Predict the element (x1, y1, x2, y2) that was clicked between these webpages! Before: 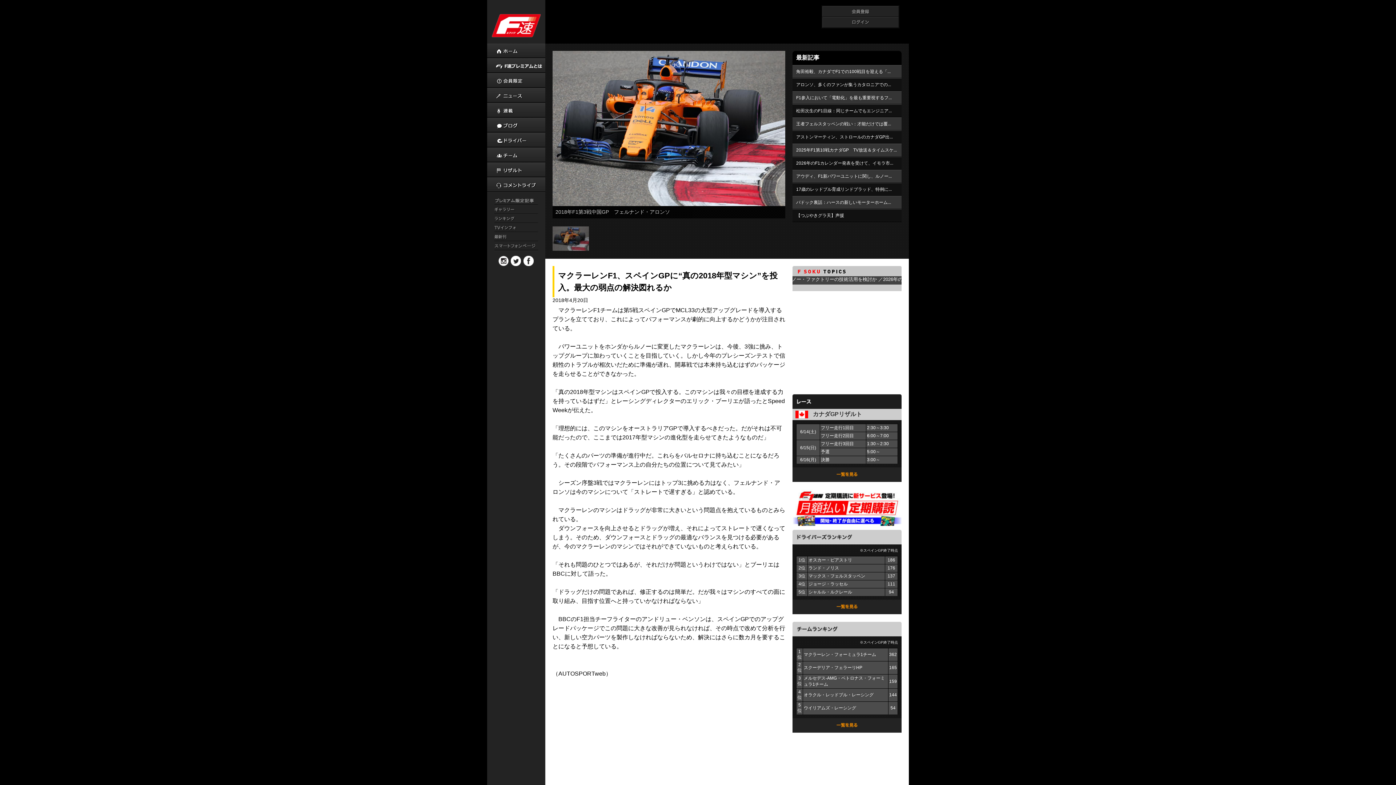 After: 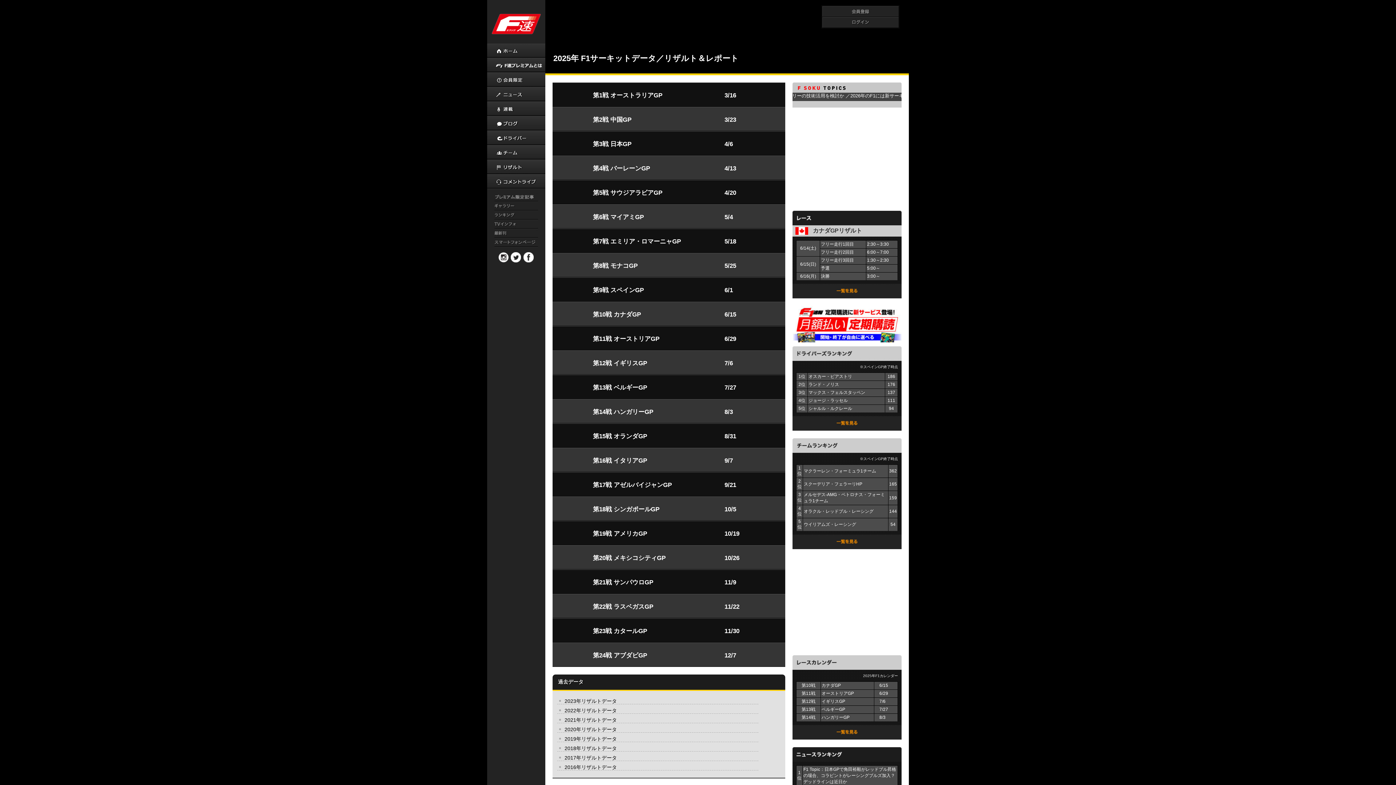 Action: bbox: (487, 162, 545, 177)